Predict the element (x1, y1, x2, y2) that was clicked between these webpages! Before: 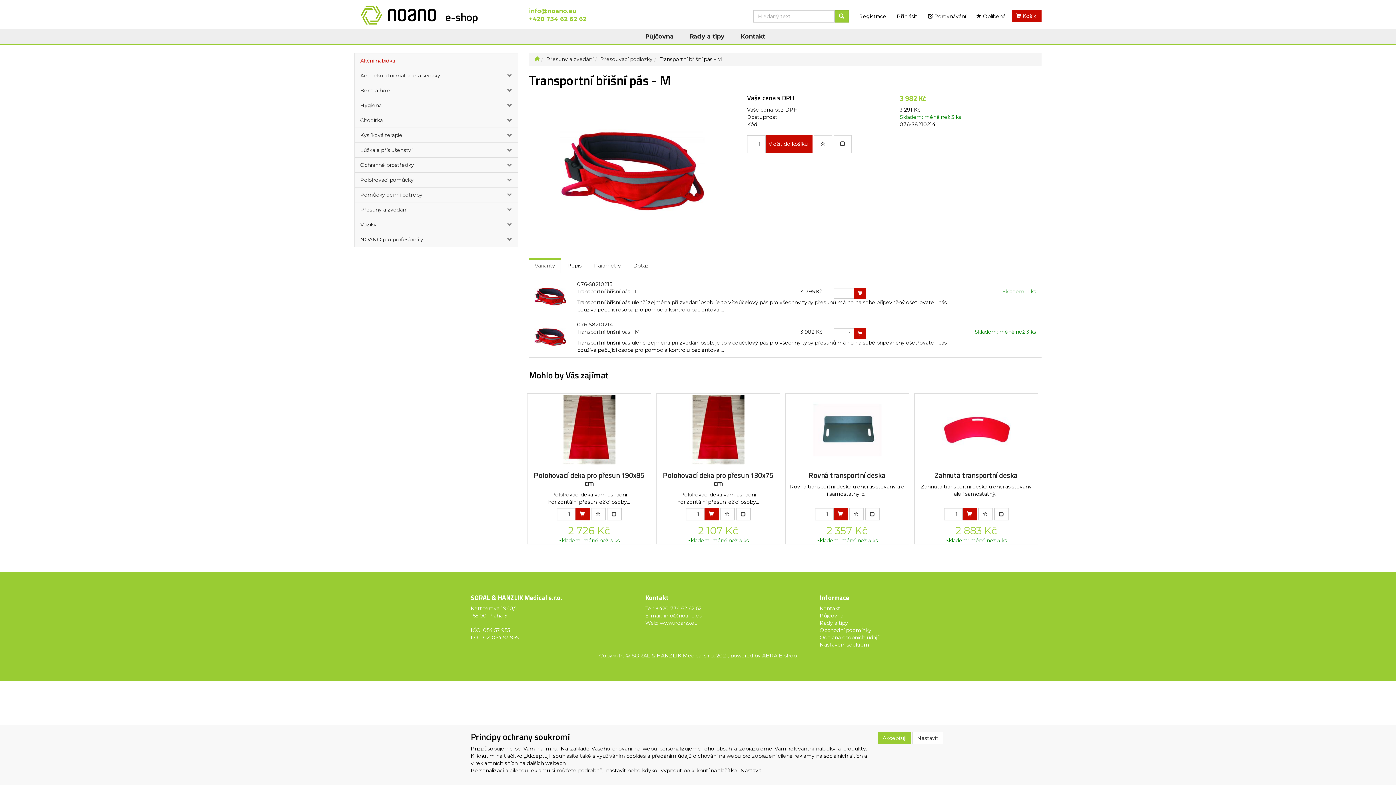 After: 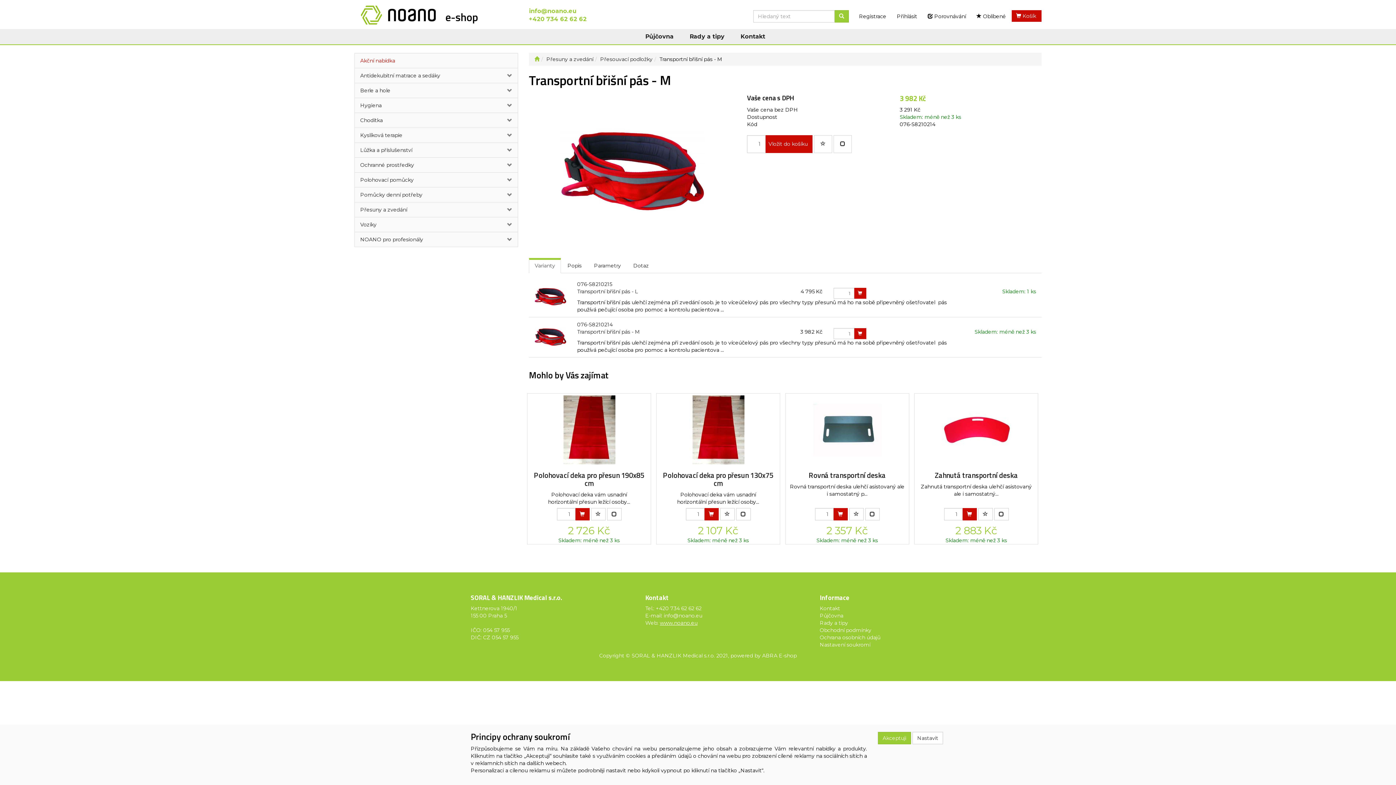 Action: bbox: (659, 620, 697, 626) label: www.noano.eu